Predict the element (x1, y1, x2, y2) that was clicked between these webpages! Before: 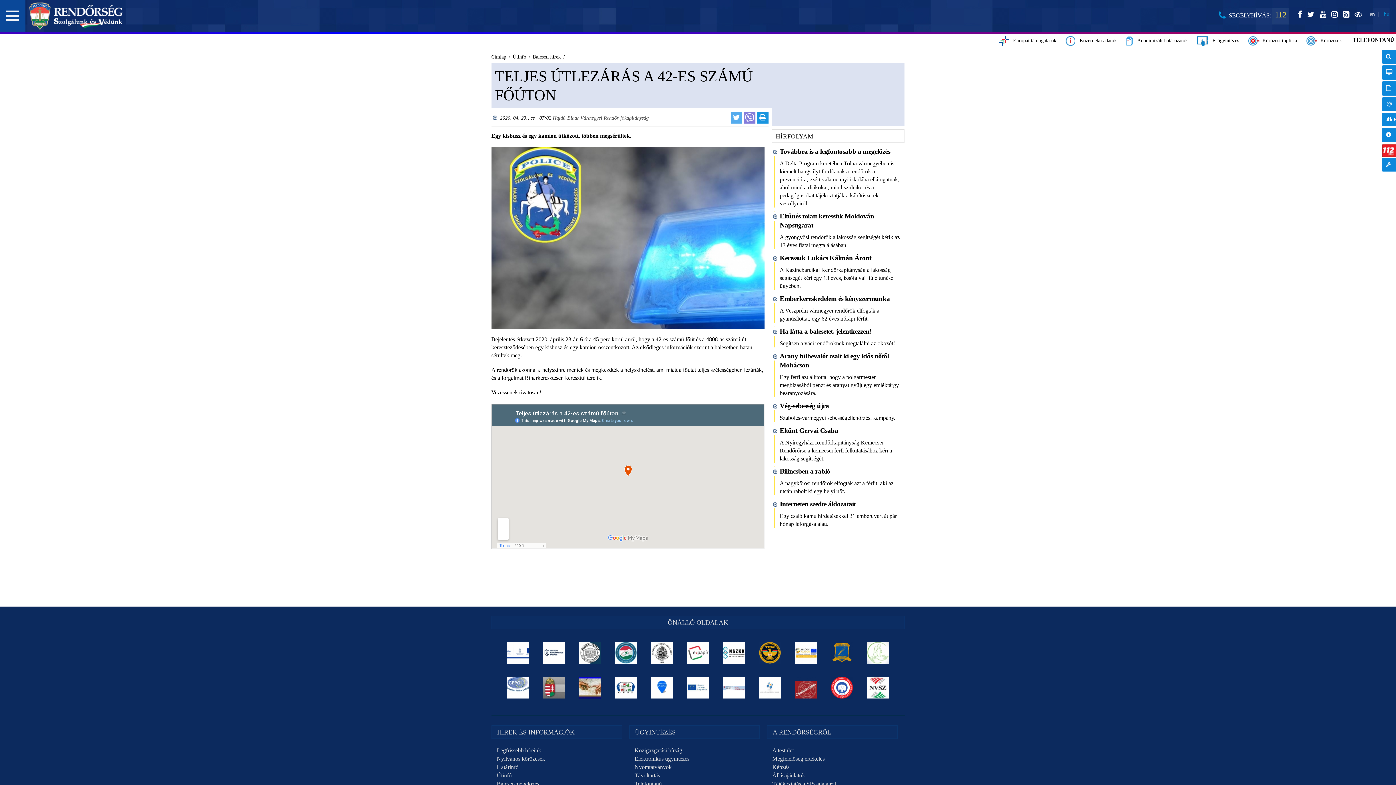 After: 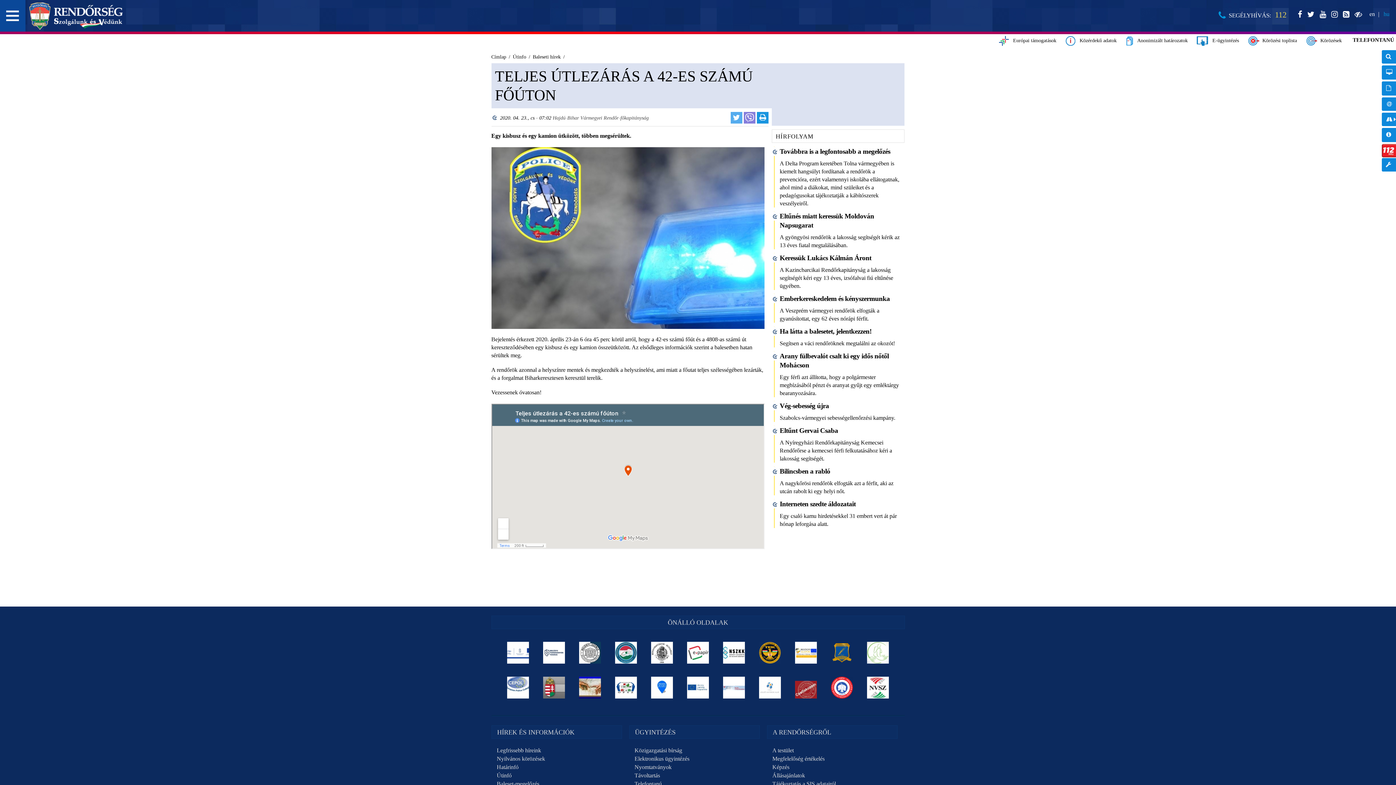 Action: bbox: (540, 677, 567, 698)